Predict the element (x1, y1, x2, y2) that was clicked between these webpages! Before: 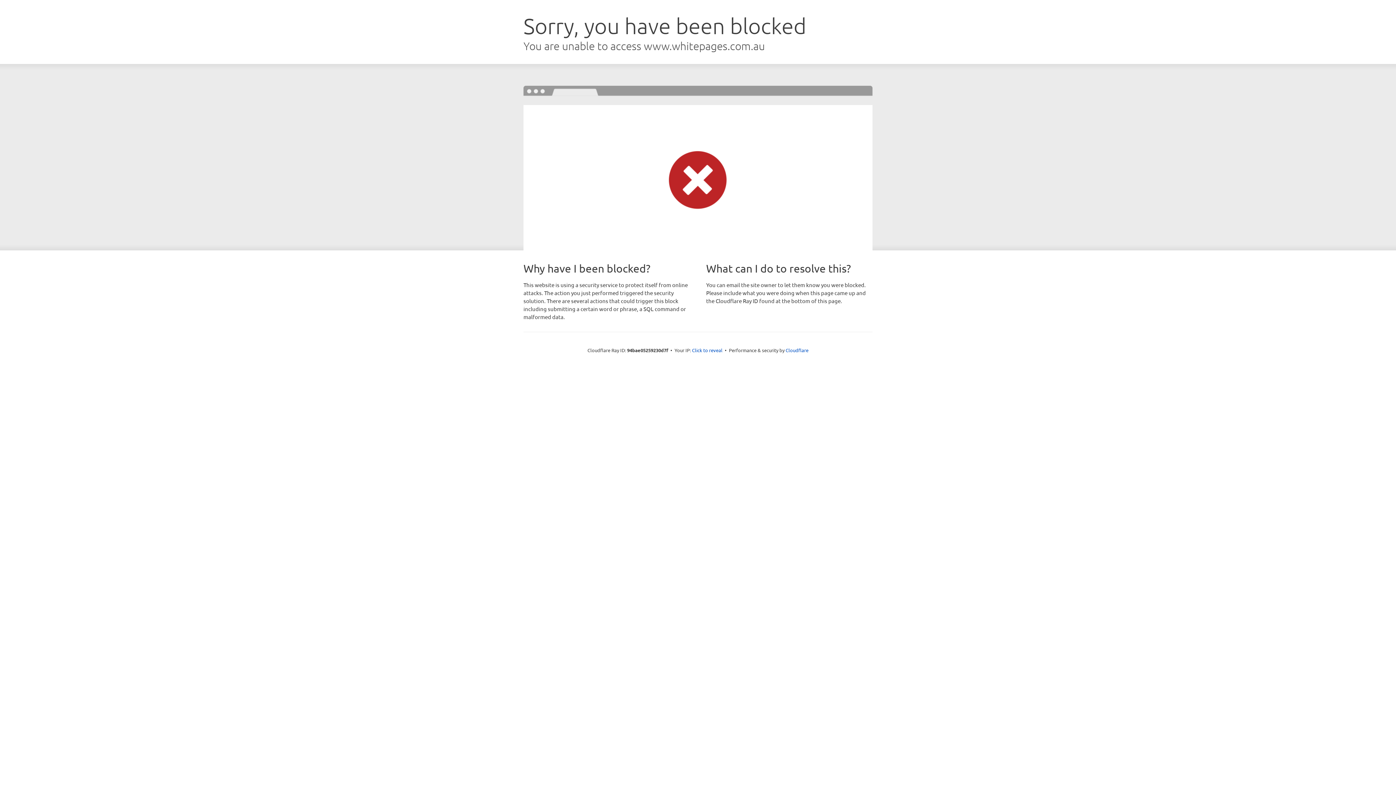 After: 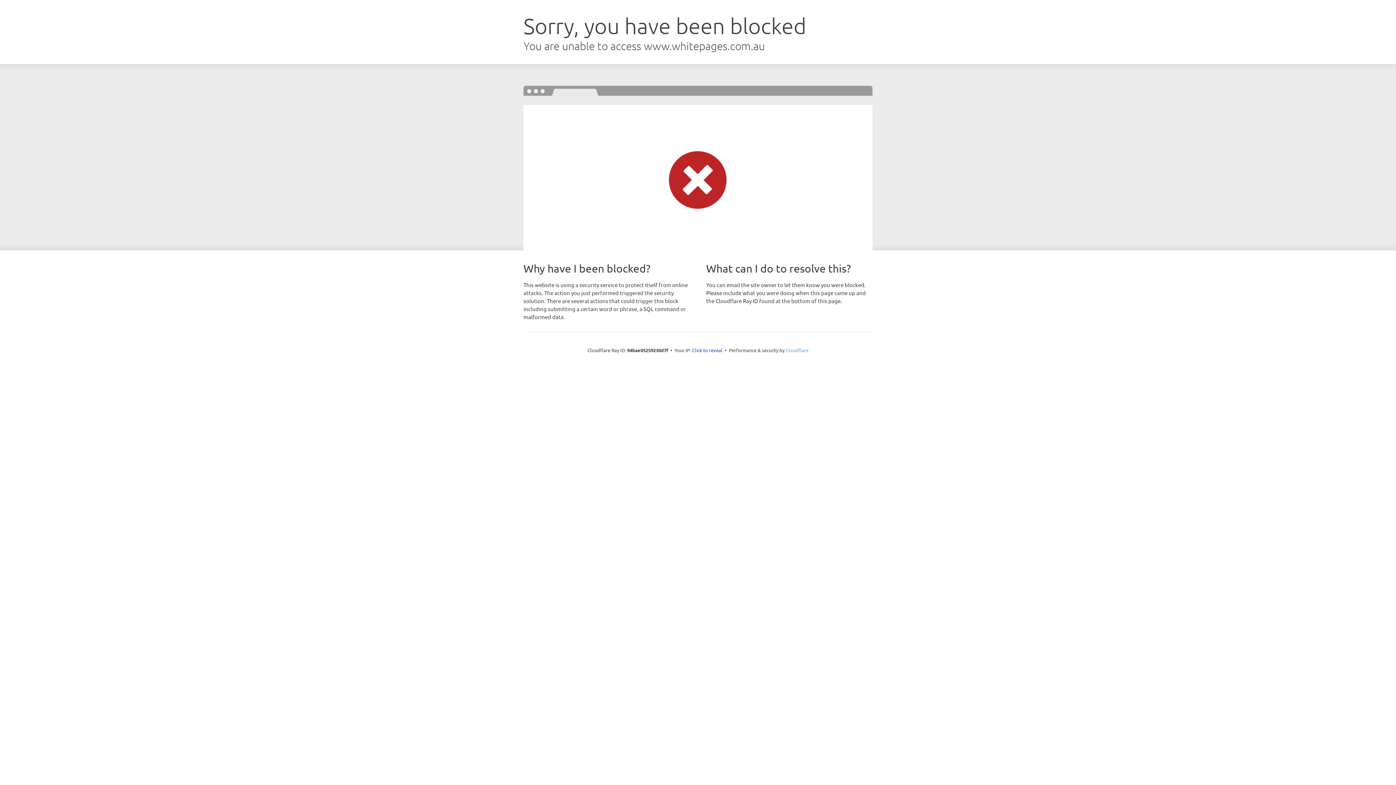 Action: label: Cloudflare bbox: (785, 347, 808, 353)